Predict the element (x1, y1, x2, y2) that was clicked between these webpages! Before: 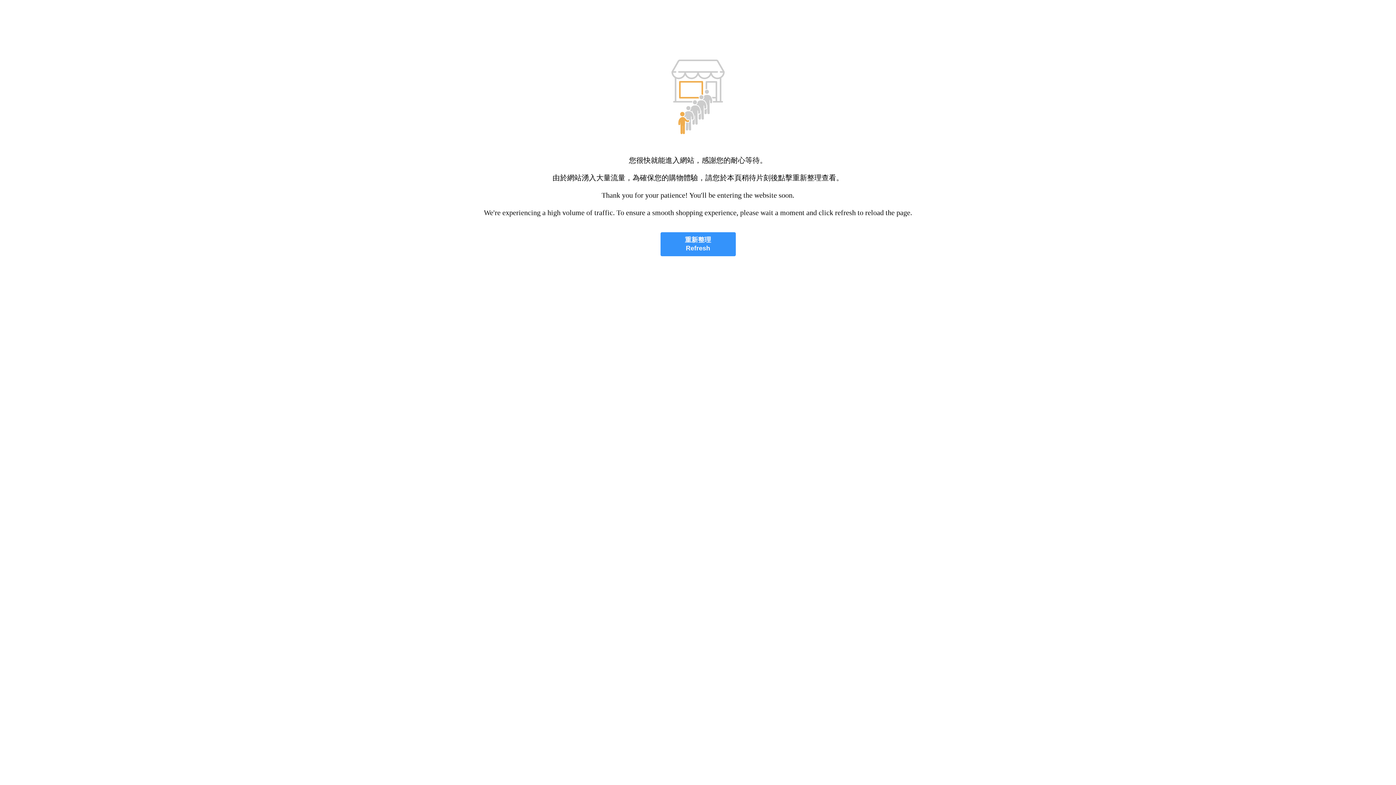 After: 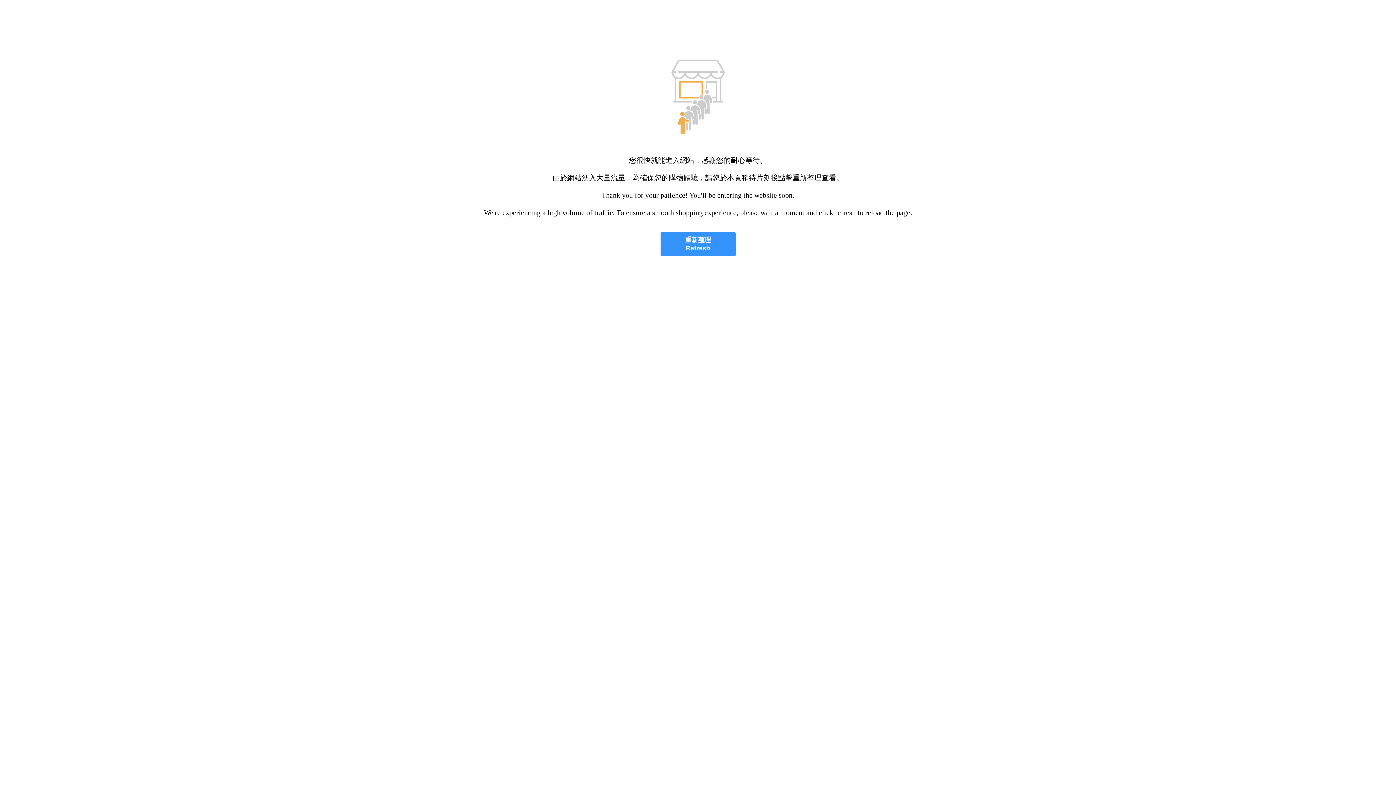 Action: bbox: (660, 232, 735, 256) label: 重新整理
Refresh